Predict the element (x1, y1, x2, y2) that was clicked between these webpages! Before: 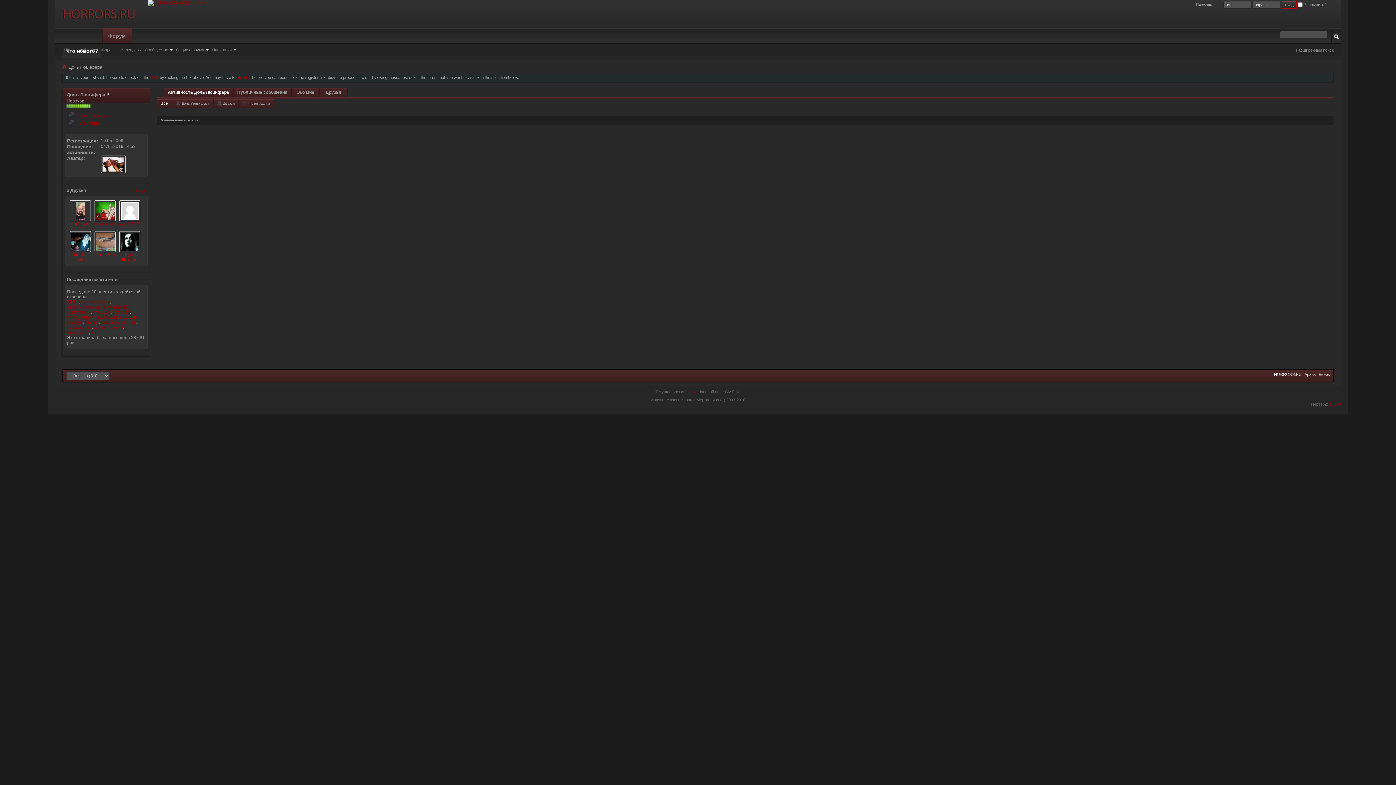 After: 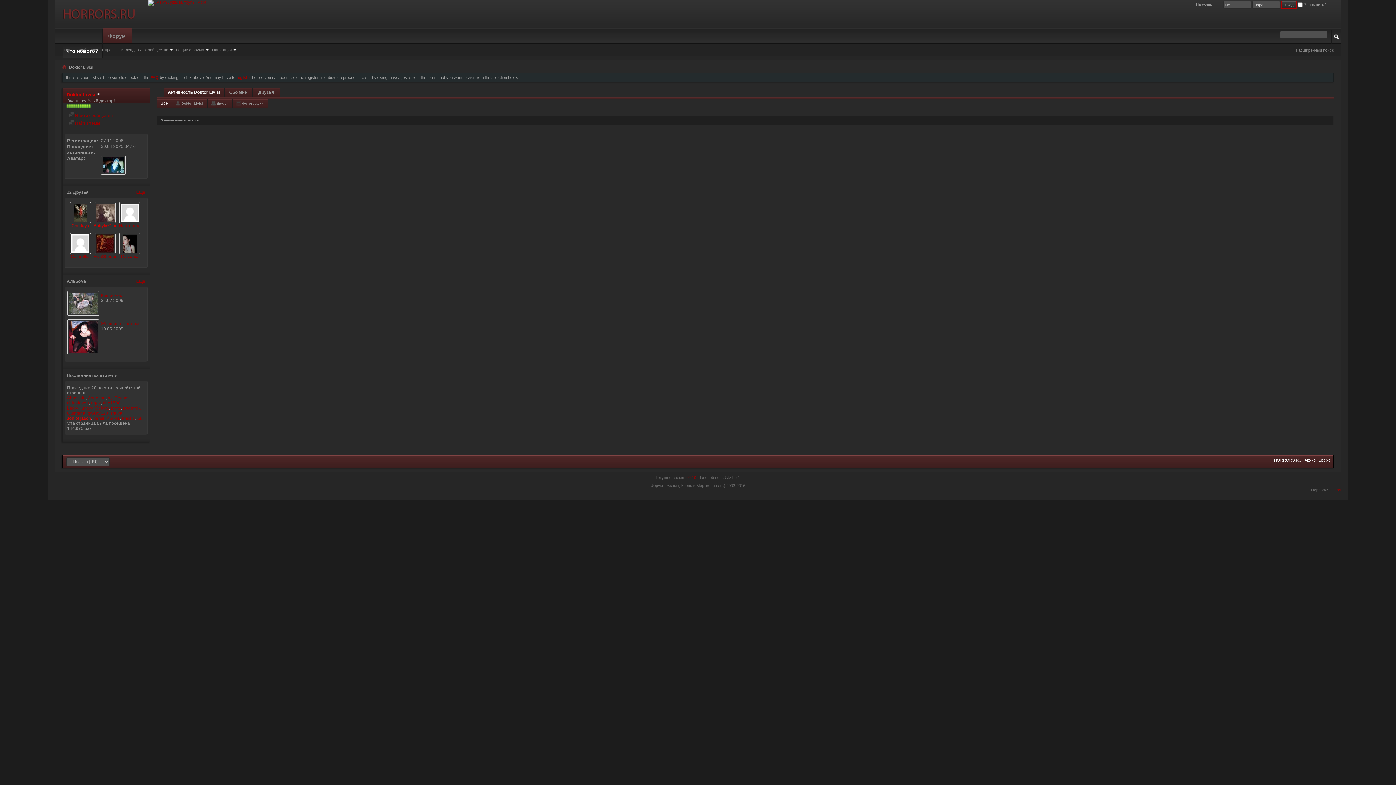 Action: bbox: (69, 231, 90, 252)